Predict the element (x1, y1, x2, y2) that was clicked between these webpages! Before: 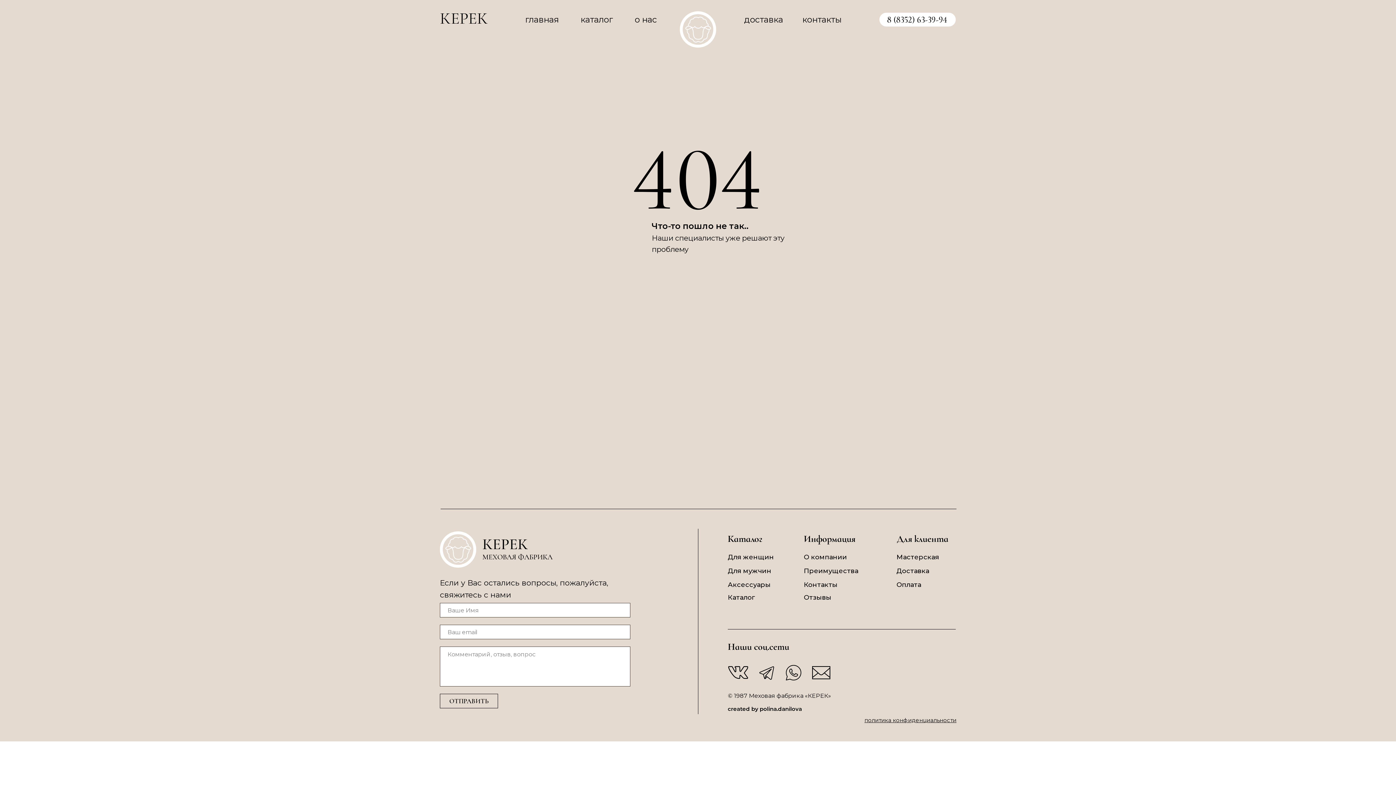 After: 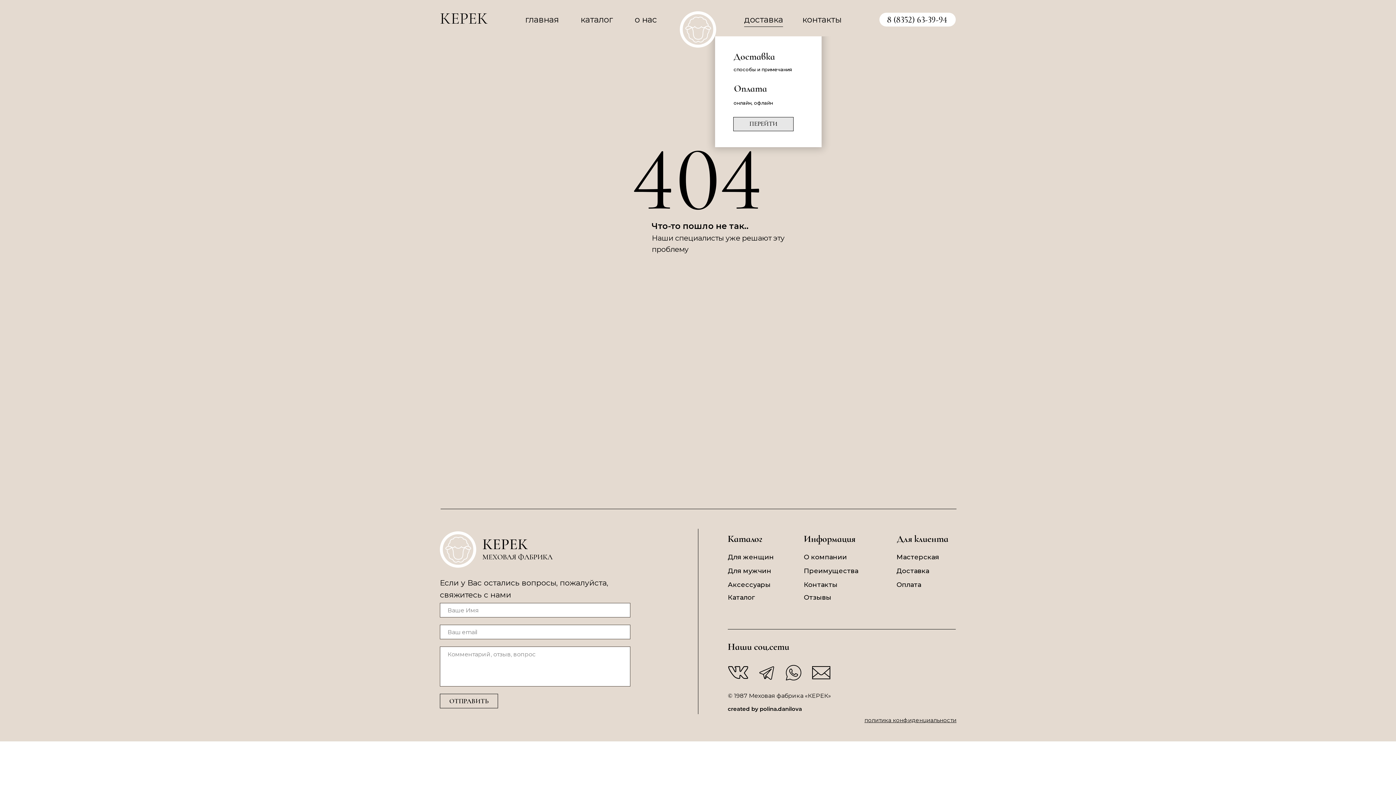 Action: bbox: (744, 13, 783, 26) label: доставка